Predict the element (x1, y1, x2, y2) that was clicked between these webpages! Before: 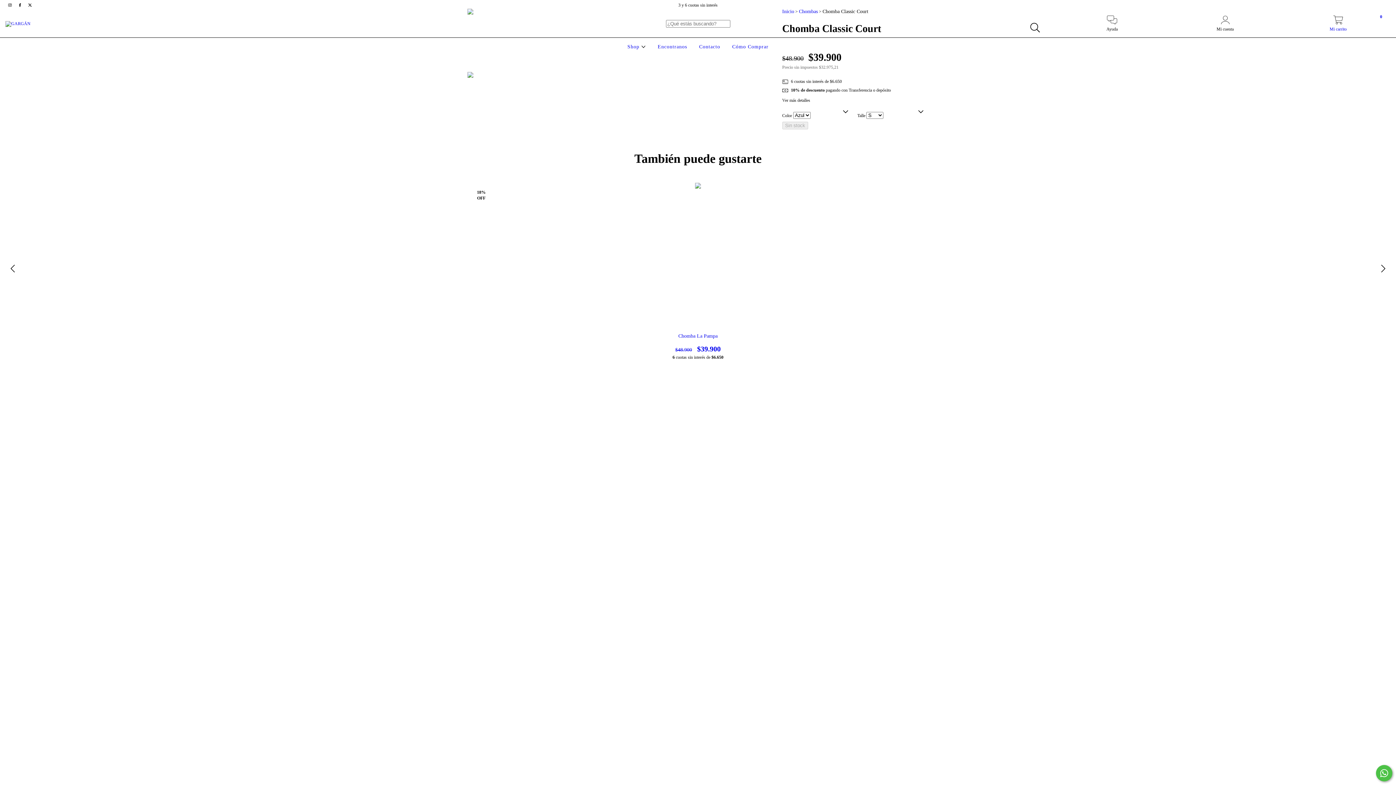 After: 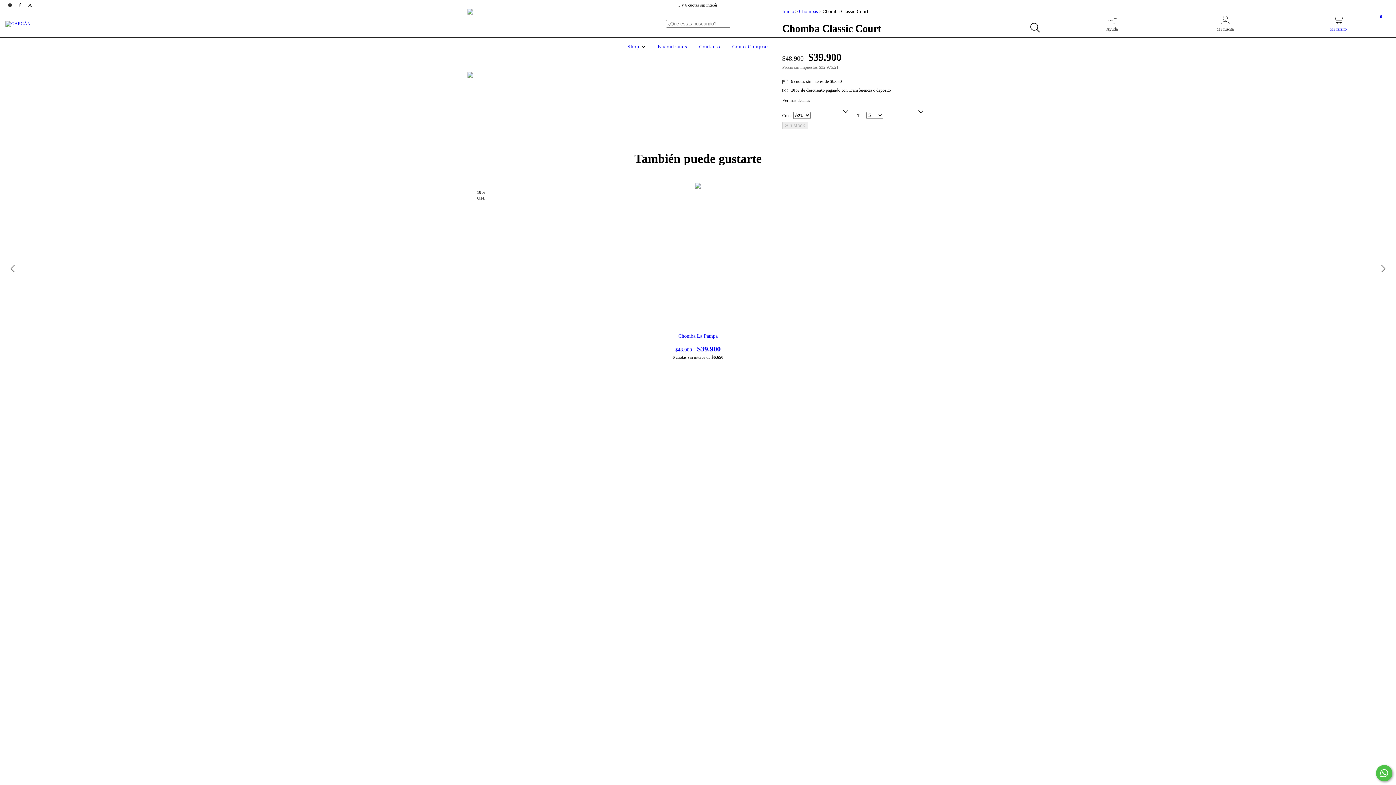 Action: bbox: (1282, 19, 1394, 32) label: Mi carrito
0